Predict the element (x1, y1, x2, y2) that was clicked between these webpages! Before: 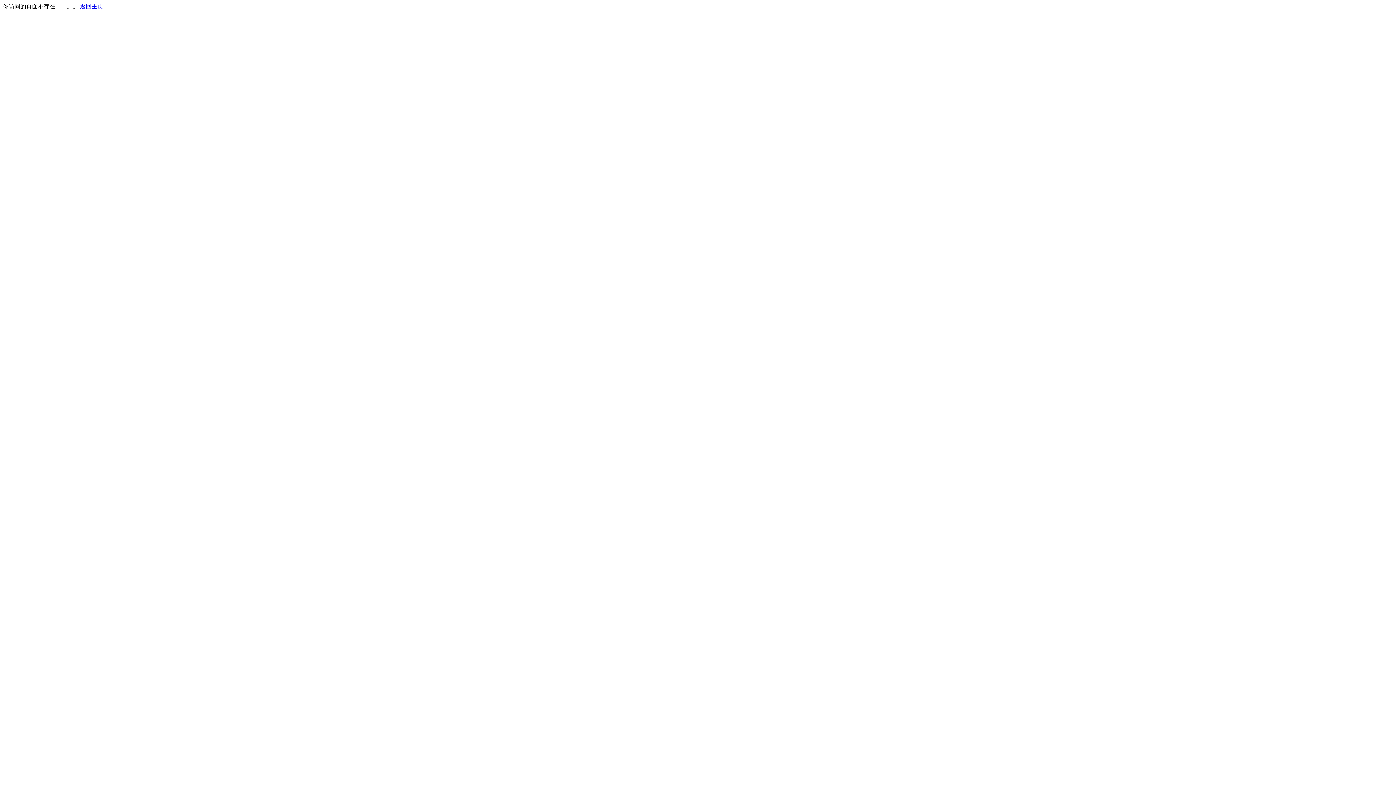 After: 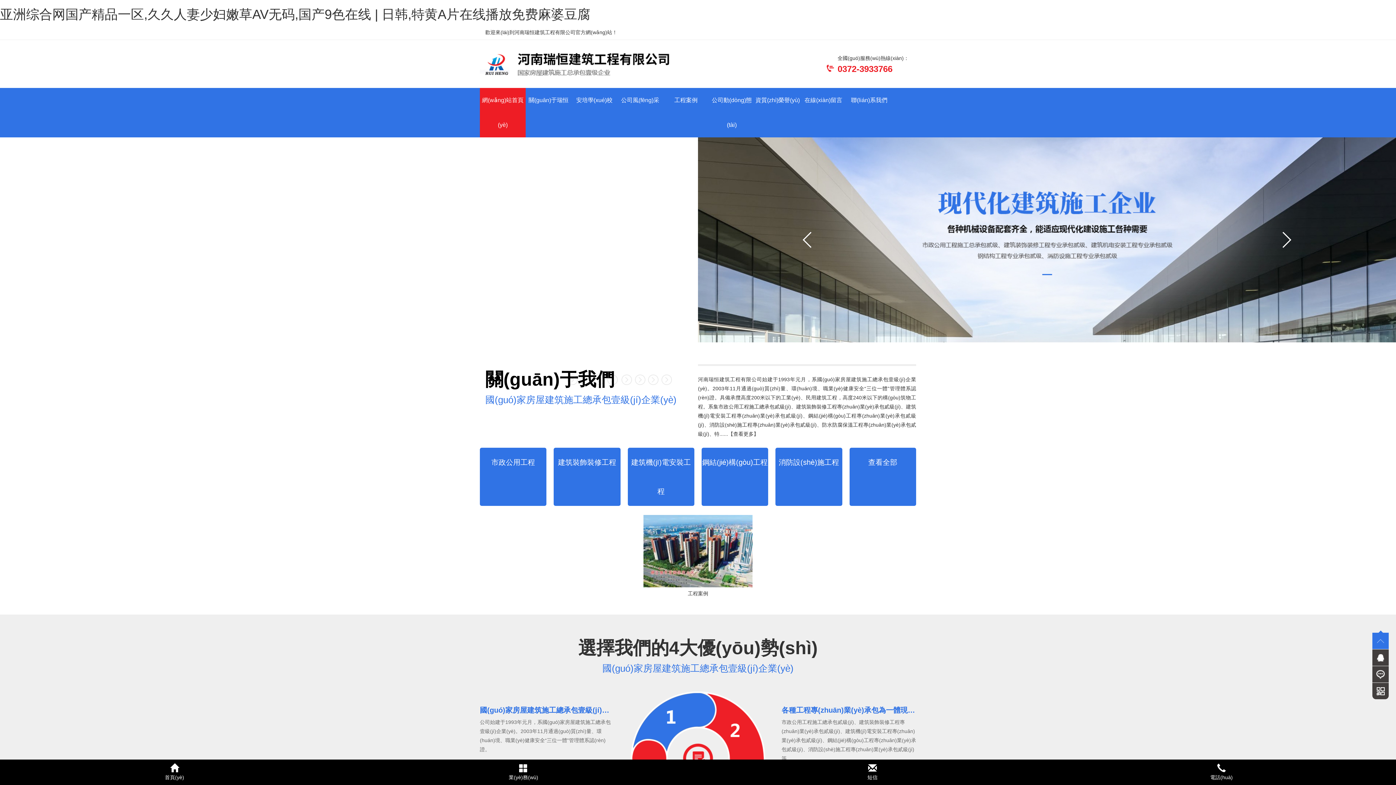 Action: label: 返回主页 bbox: (80, 3, 103, 9)